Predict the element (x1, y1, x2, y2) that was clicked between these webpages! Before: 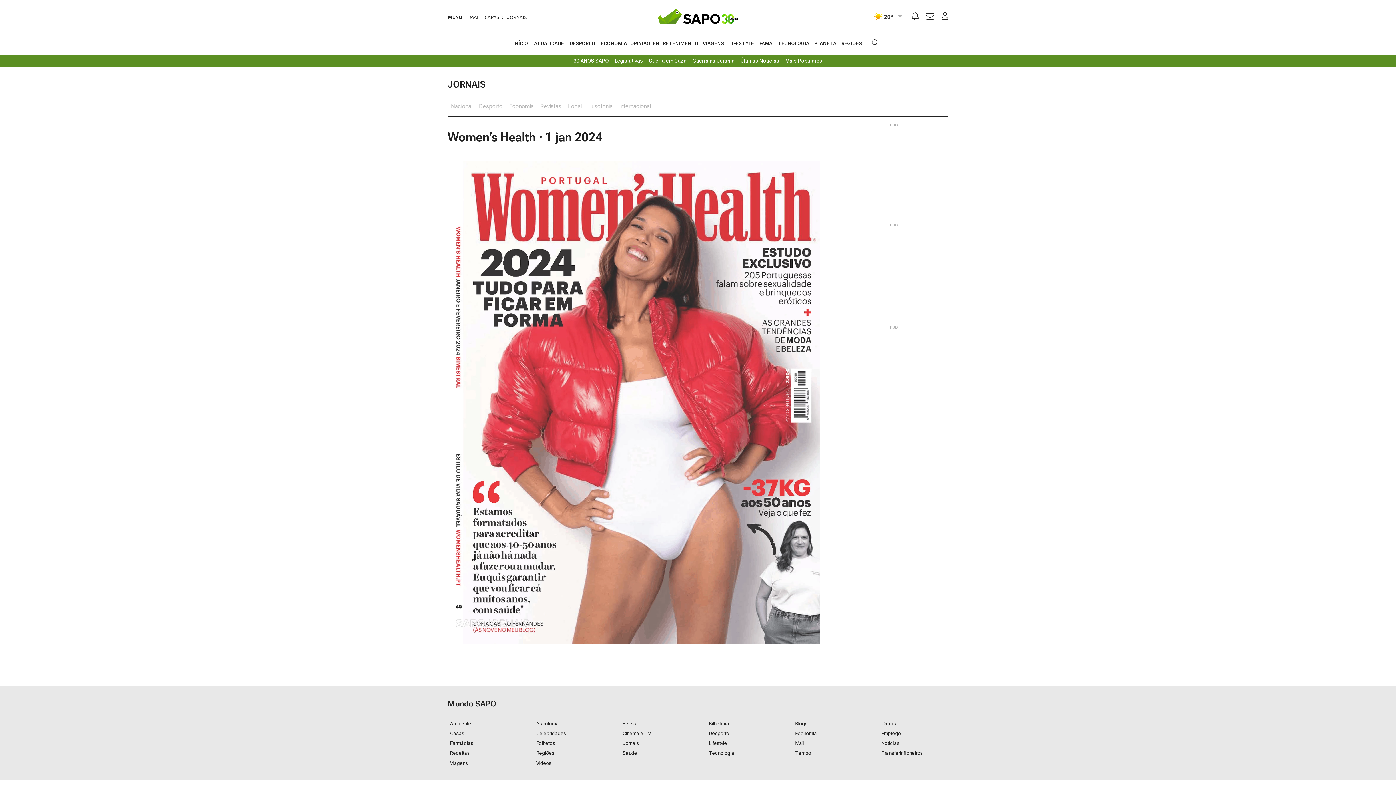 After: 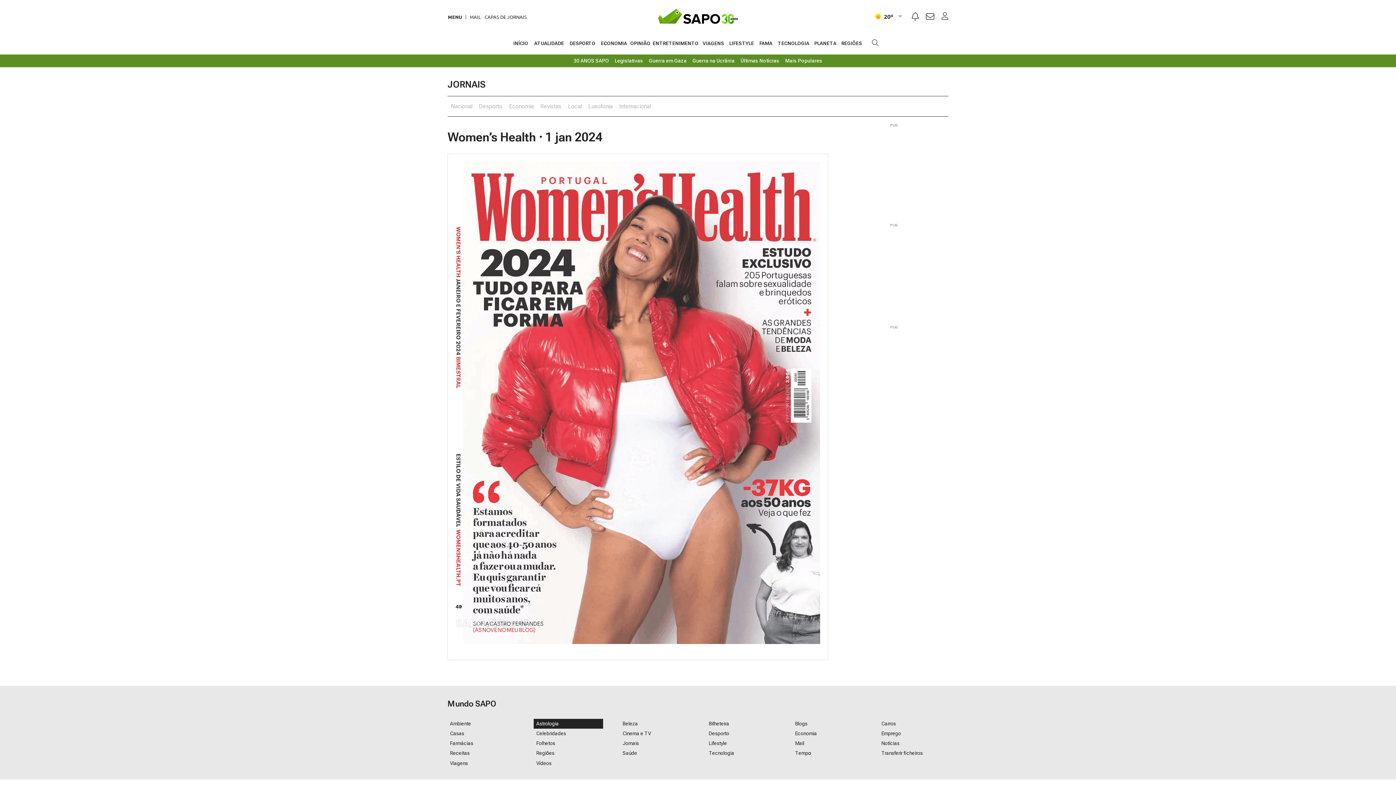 Action: bbox: (533, 719, 603, 729) label: Astrologia